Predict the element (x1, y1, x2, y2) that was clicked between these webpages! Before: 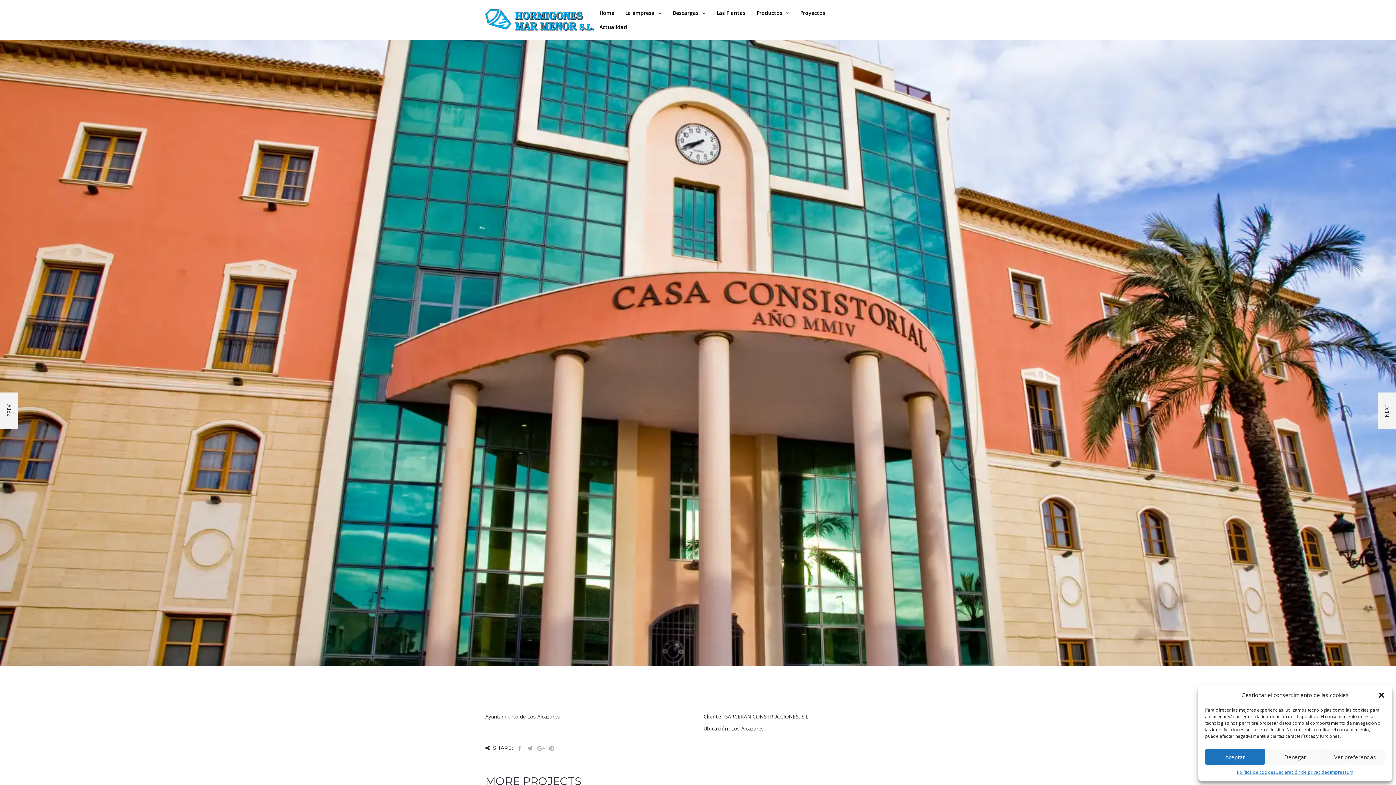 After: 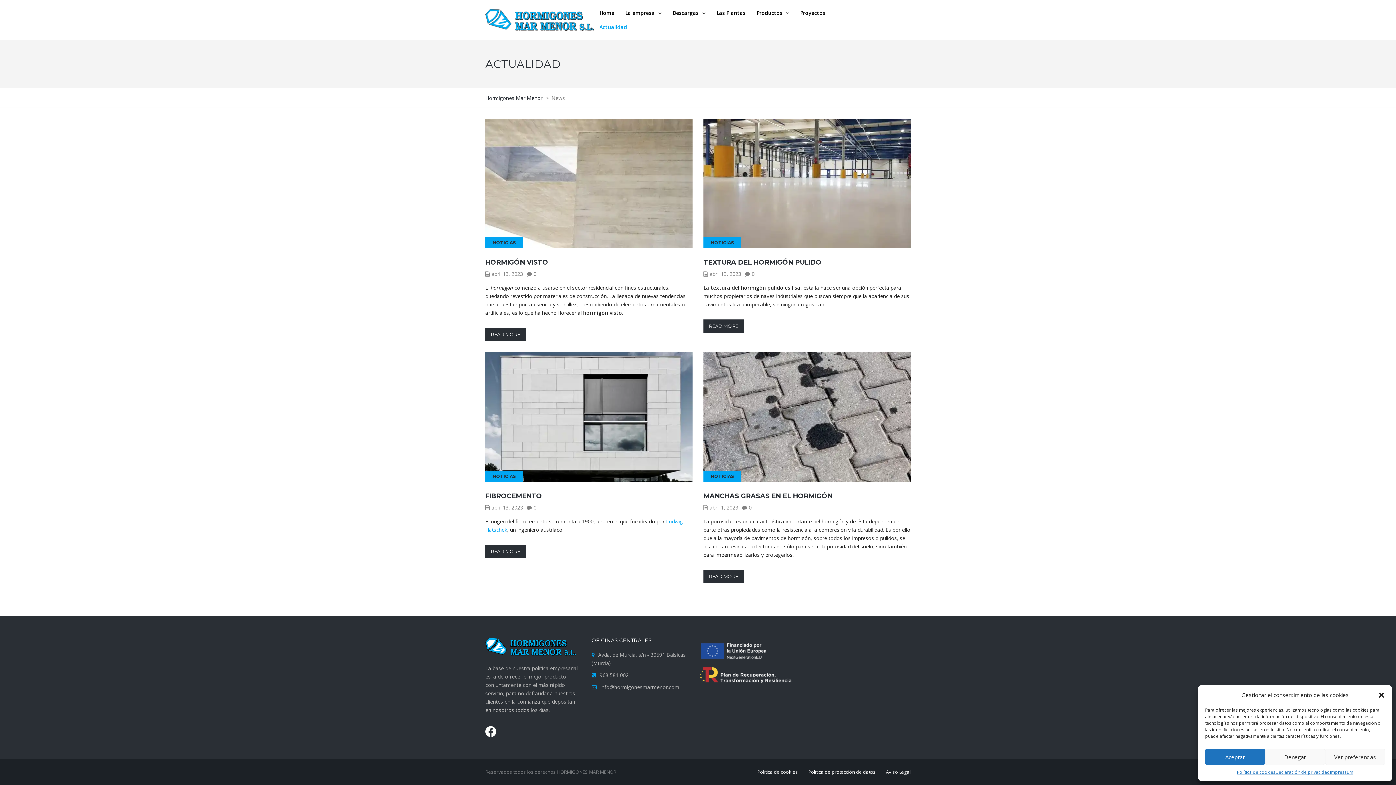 Action: bbox: (594, 20, 632, 34) label: Actualidad